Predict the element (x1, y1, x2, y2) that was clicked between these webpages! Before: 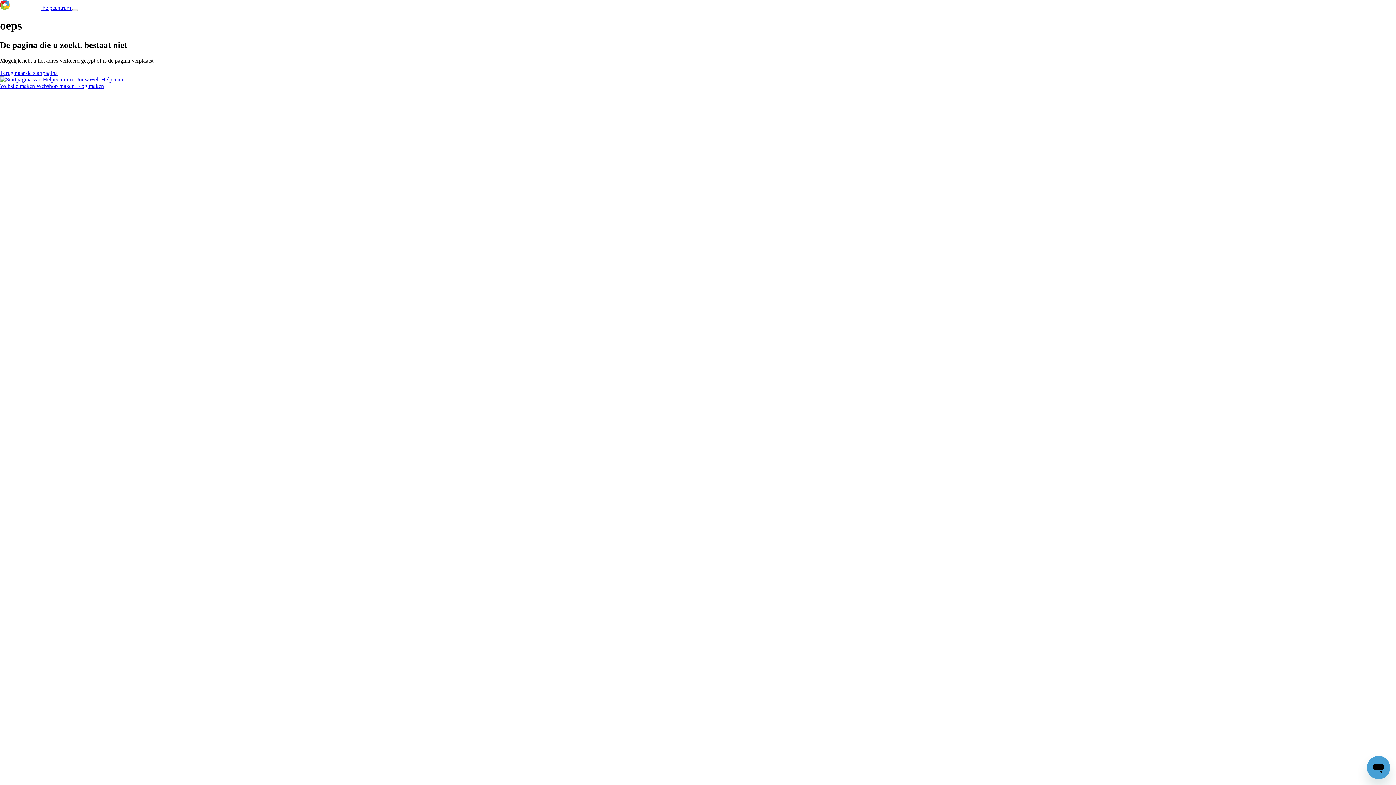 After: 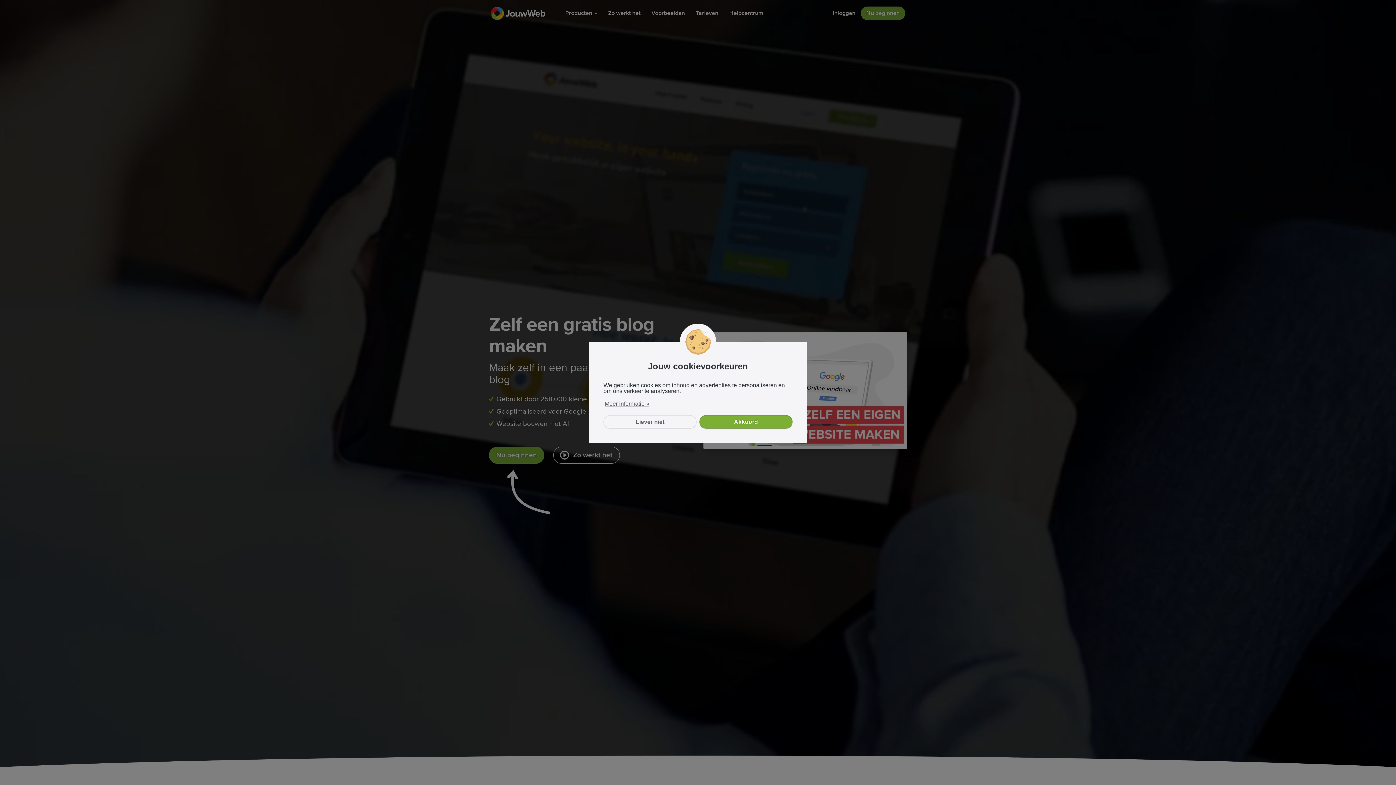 Action: label: Blog maken bbox: (76, 82, 104, 89)